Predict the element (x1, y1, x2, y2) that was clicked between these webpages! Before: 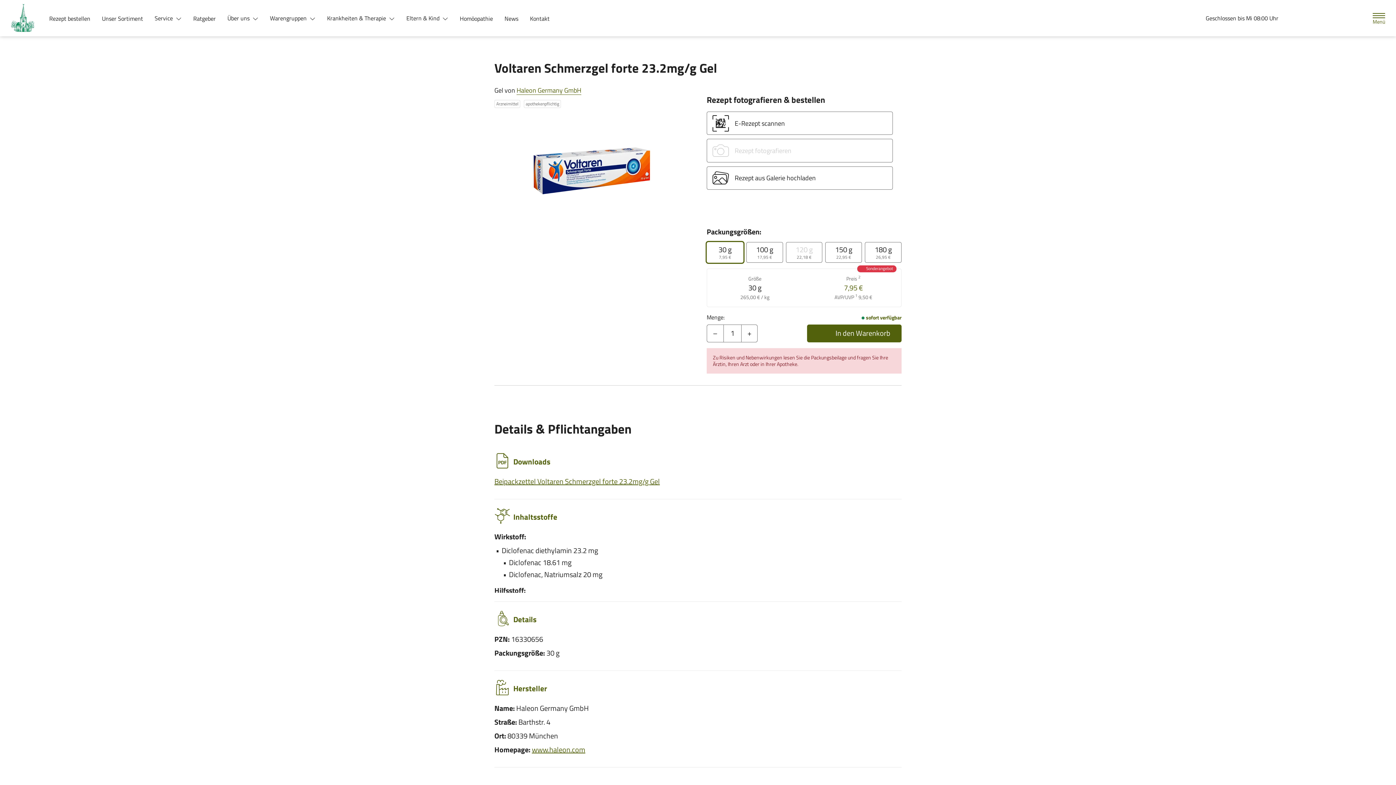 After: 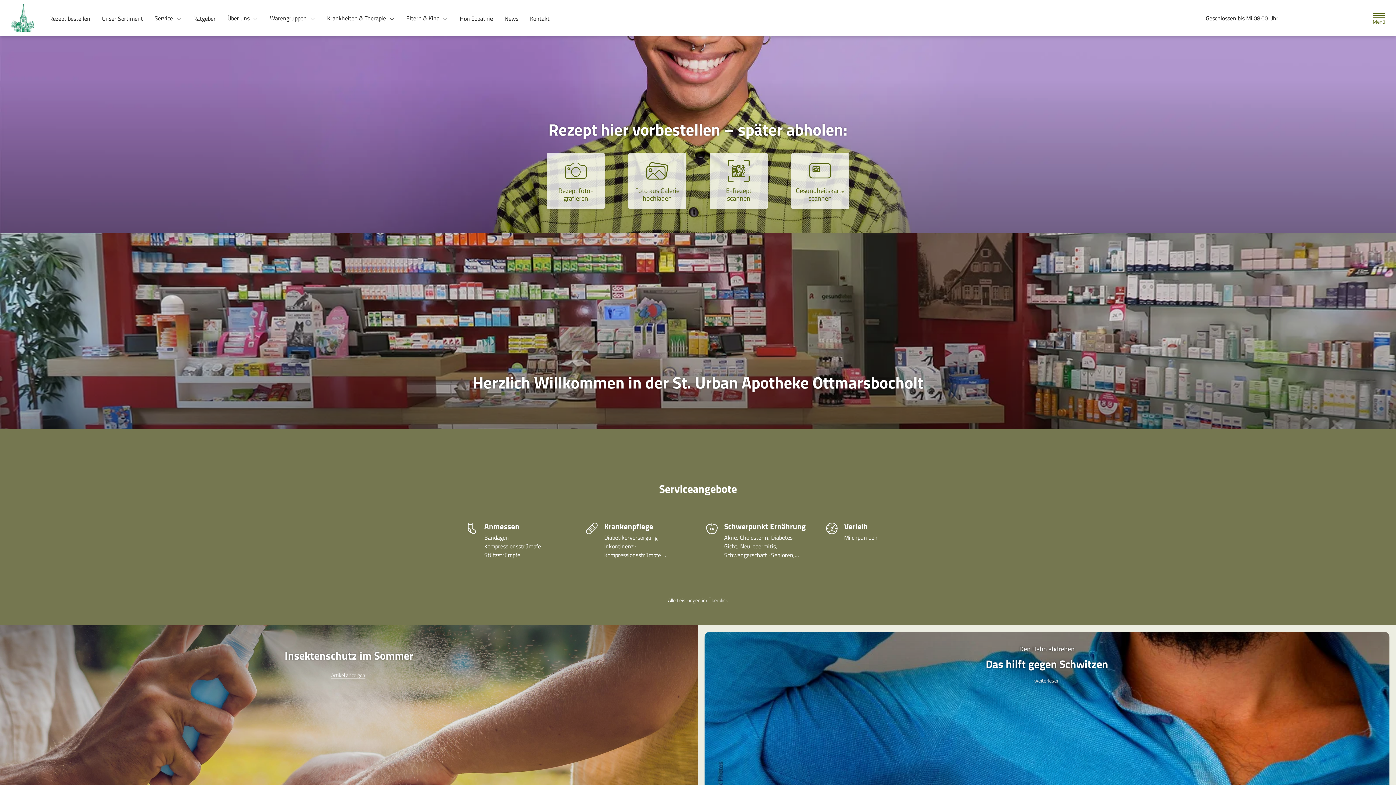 Action: bbox: (10, 3, 40, 32) label: Zur Startseite